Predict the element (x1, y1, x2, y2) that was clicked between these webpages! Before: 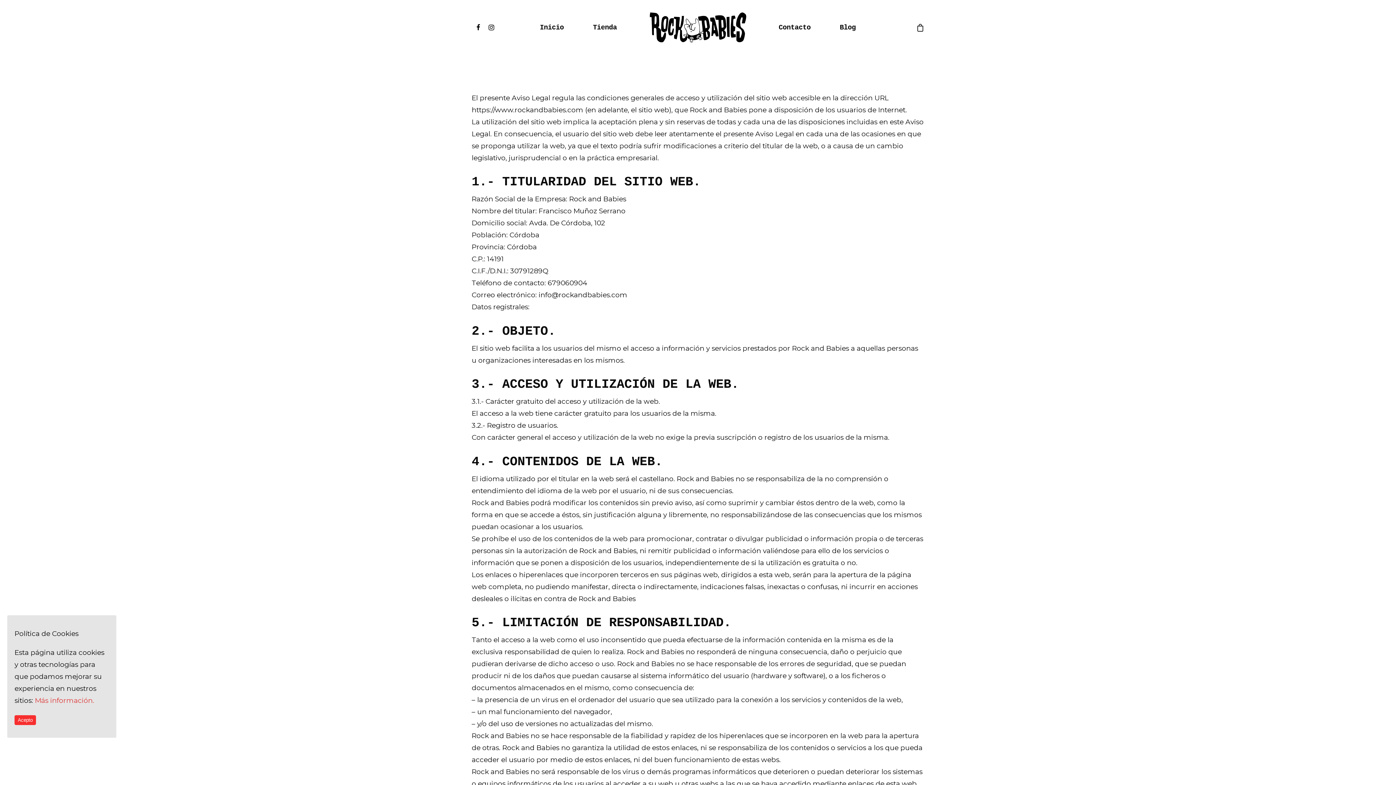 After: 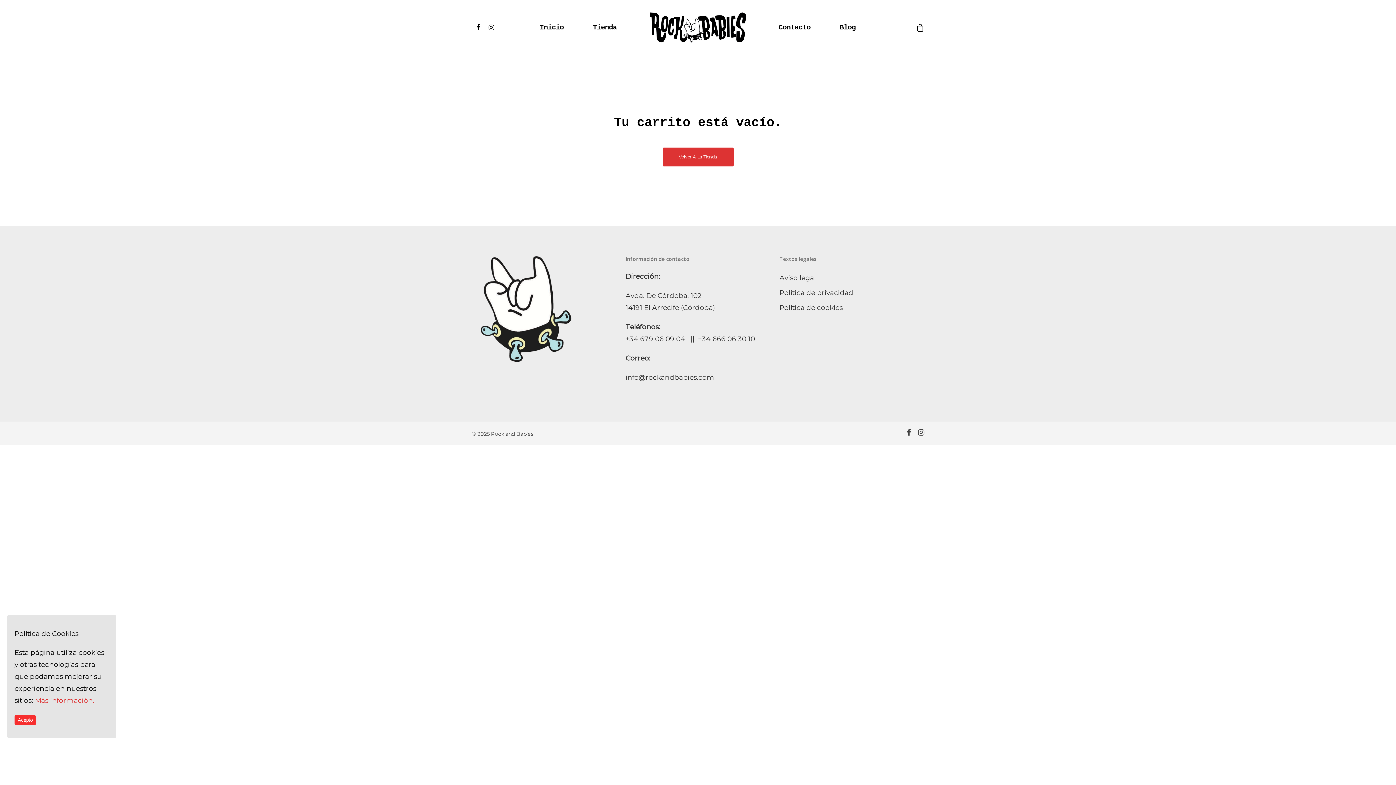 Action: bbox: (916, 23, 924, 31)